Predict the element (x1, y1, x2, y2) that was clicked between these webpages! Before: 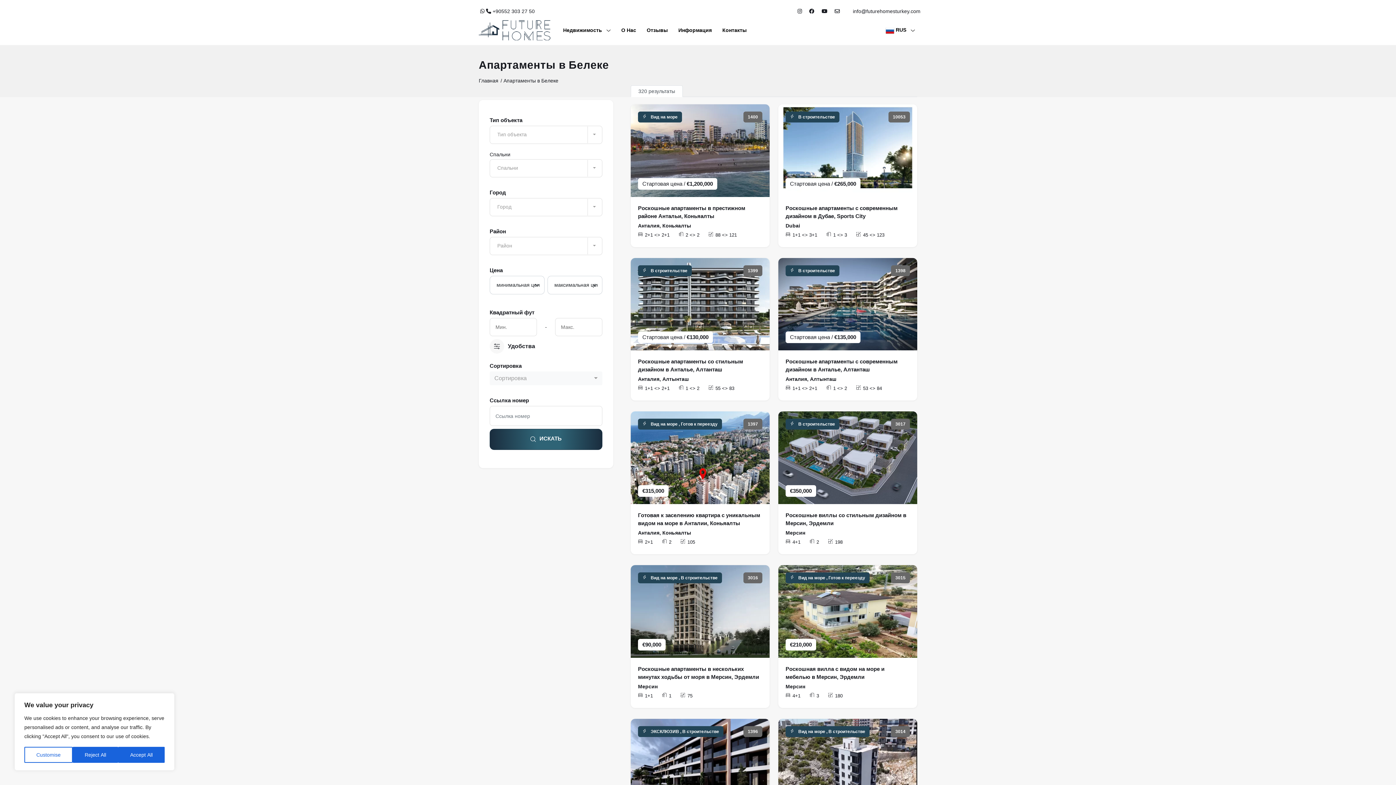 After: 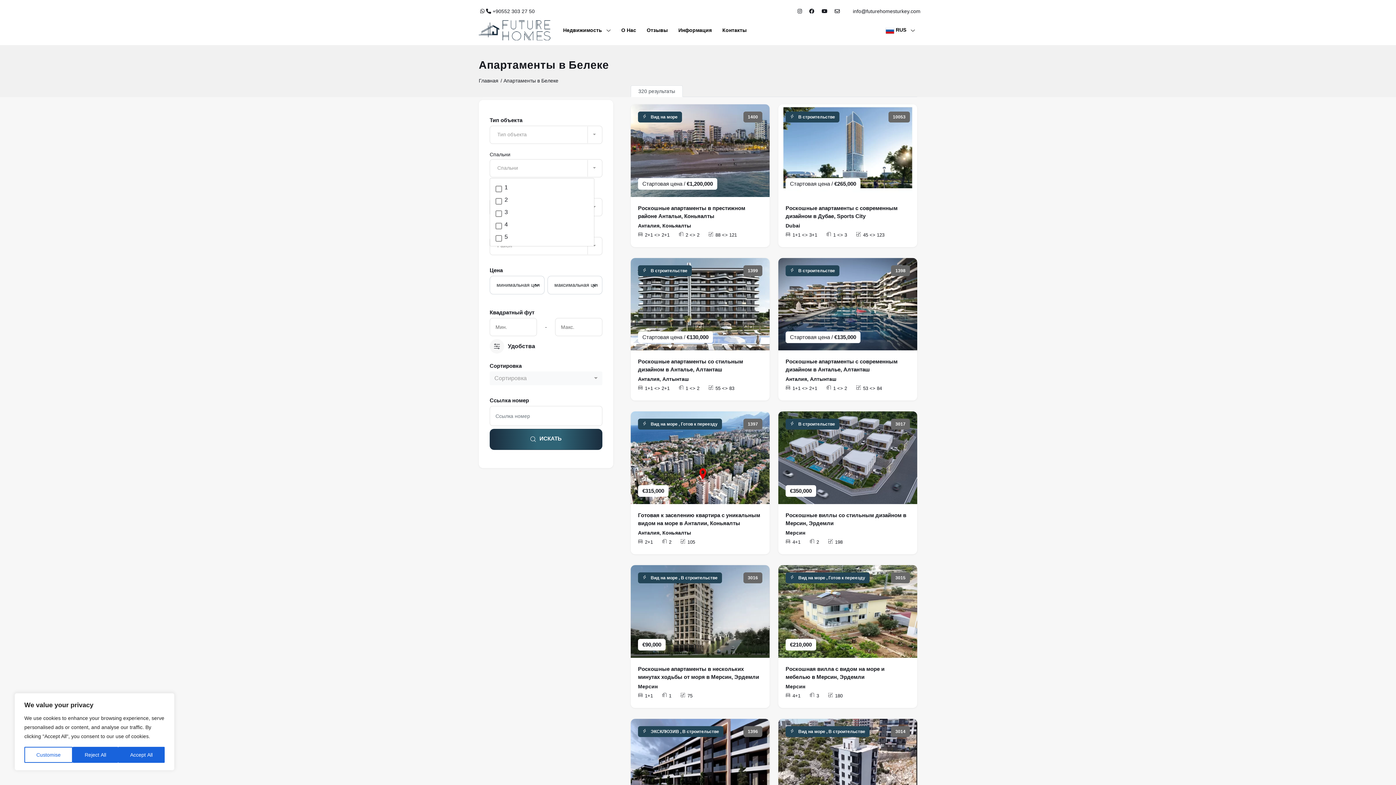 Action: bbox: (489, 159, 602, 177) label: Спальни